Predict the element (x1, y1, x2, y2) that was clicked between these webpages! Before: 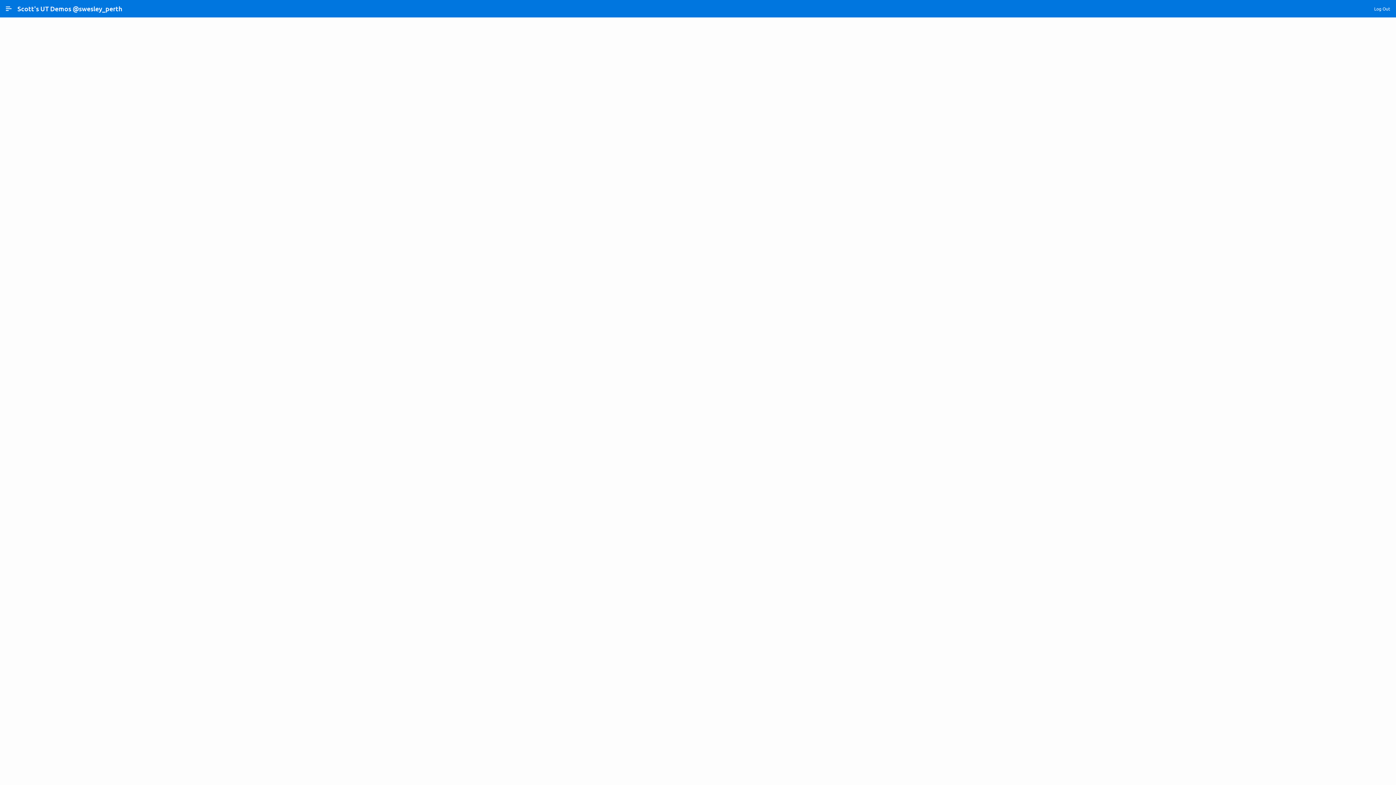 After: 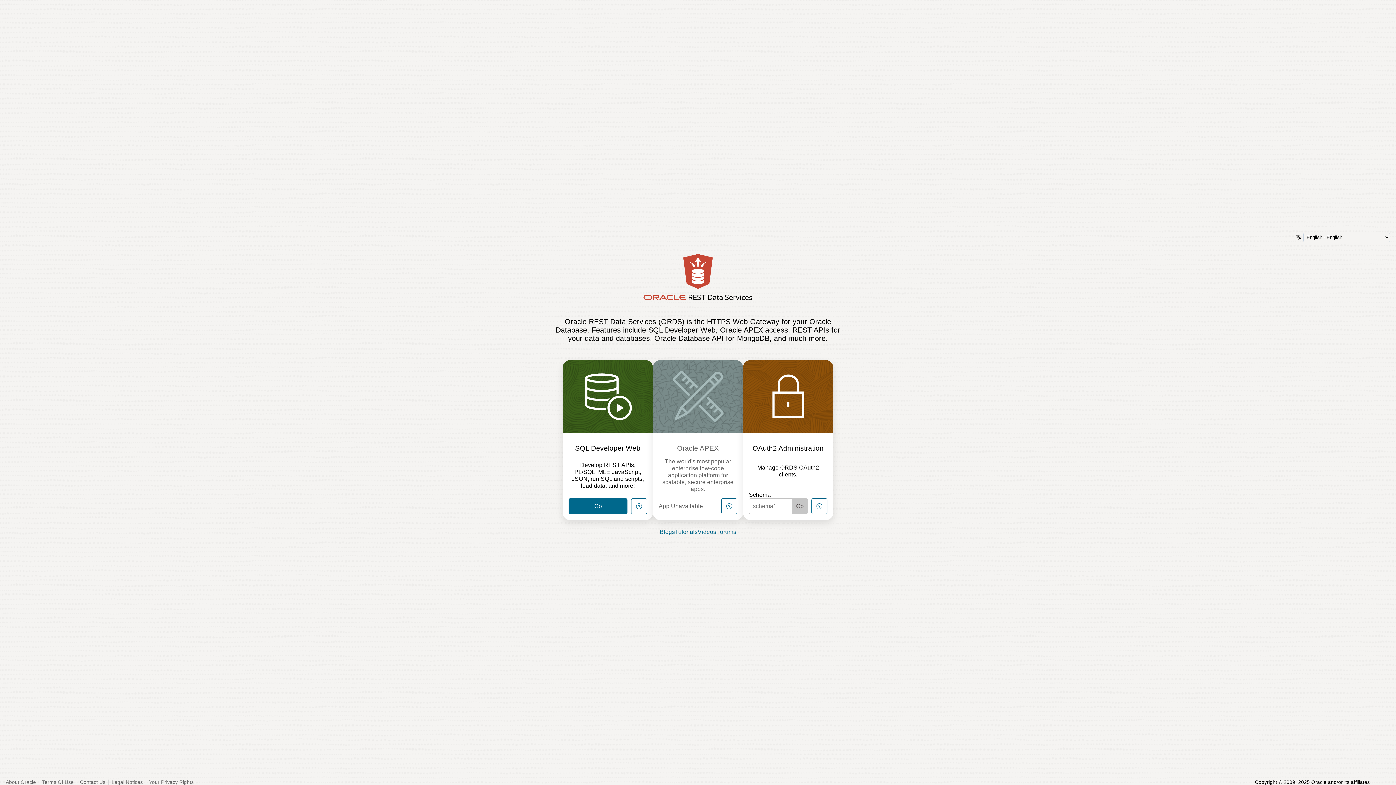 Action: bbox: (1376, 747, 1390, 762)